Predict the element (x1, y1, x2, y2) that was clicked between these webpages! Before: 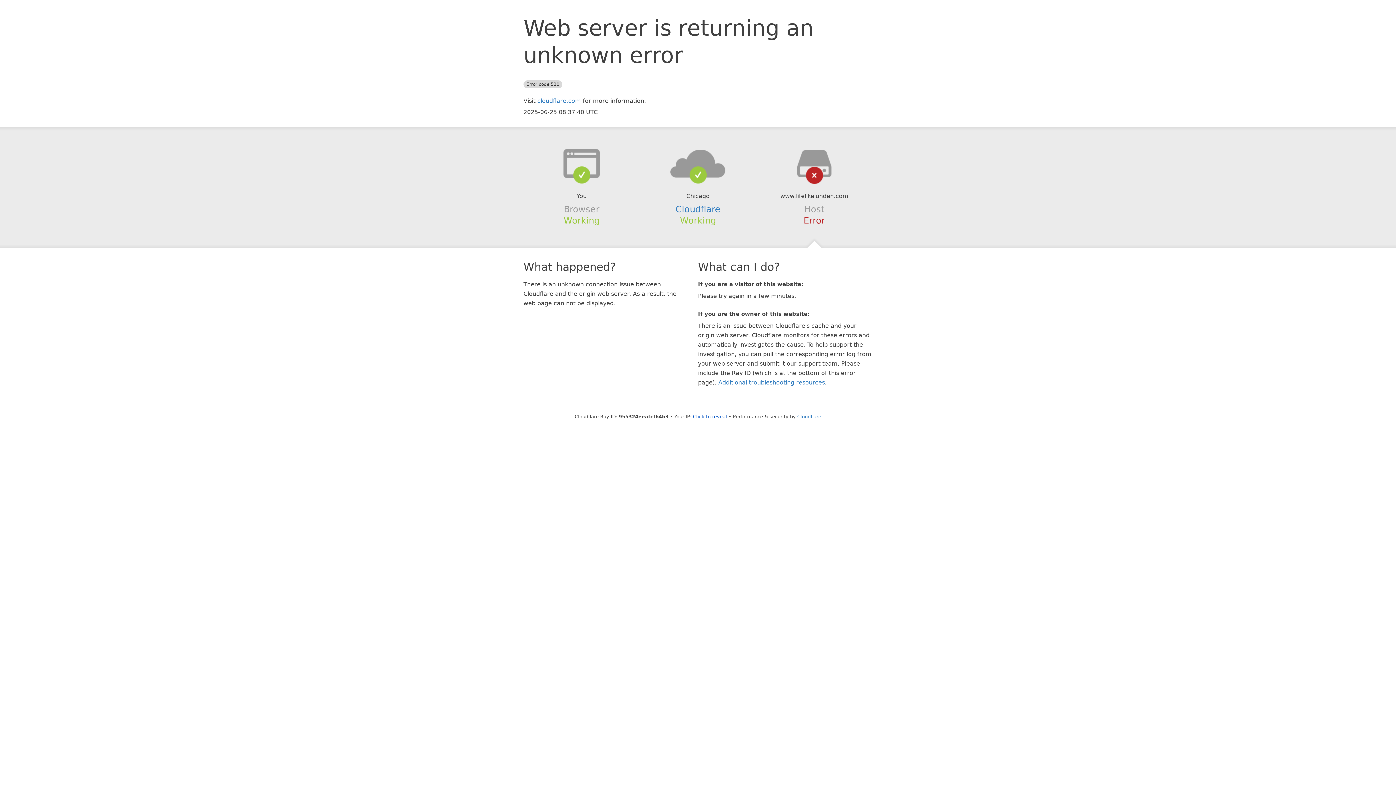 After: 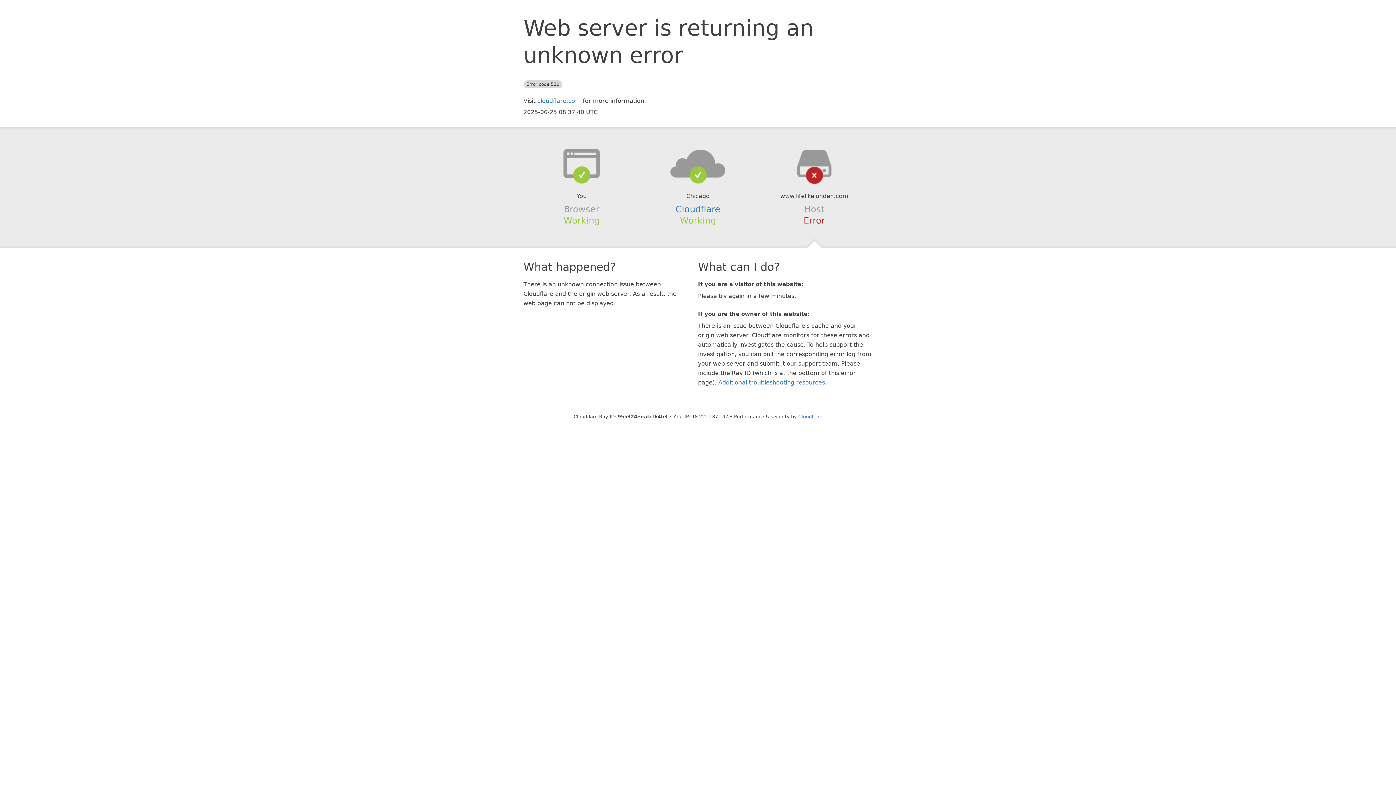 Action: label: Click to reveal bbox: (693, 414, 727, 419)